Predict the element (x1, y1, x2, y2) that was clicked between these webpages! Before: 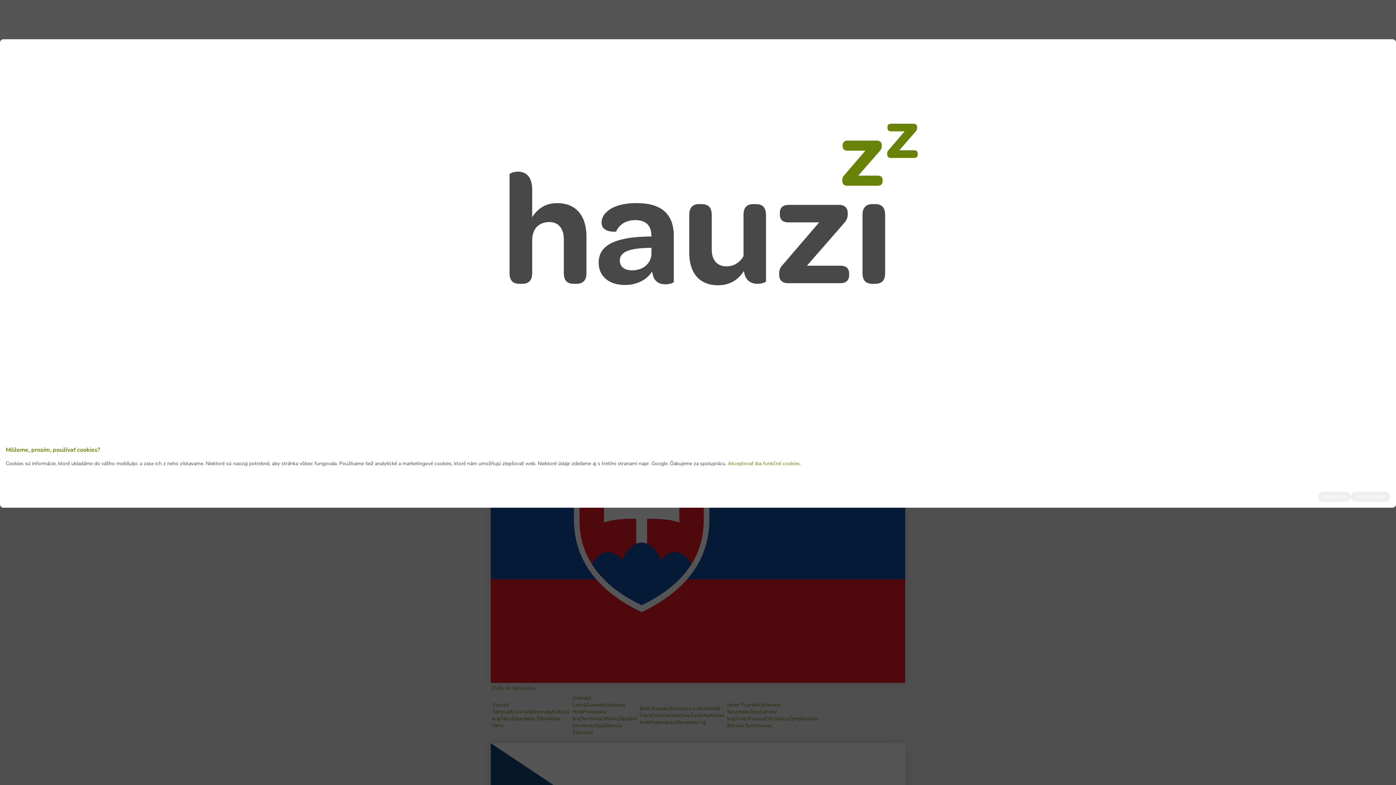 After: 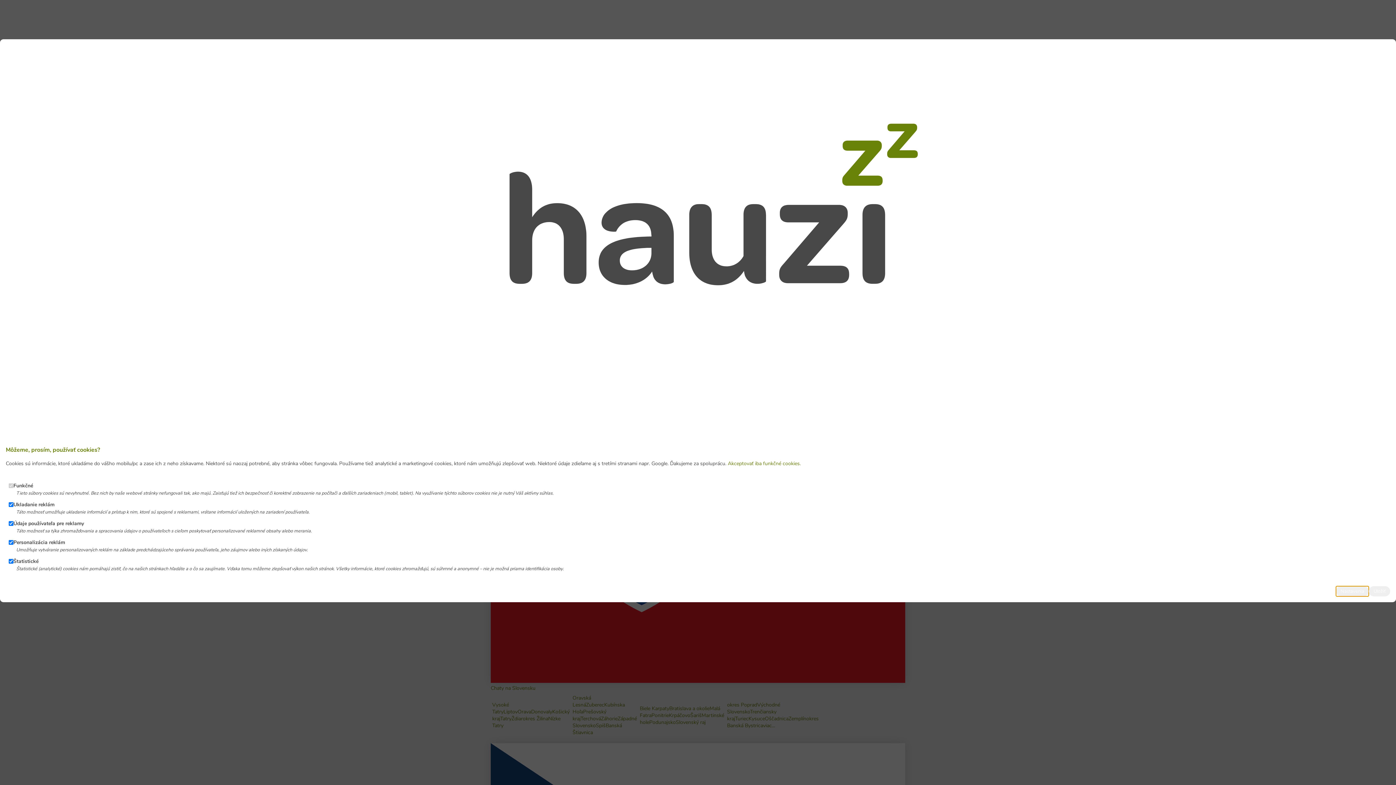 Action: bbox: (1318, 491, 1351, 502) label: Nastavenia